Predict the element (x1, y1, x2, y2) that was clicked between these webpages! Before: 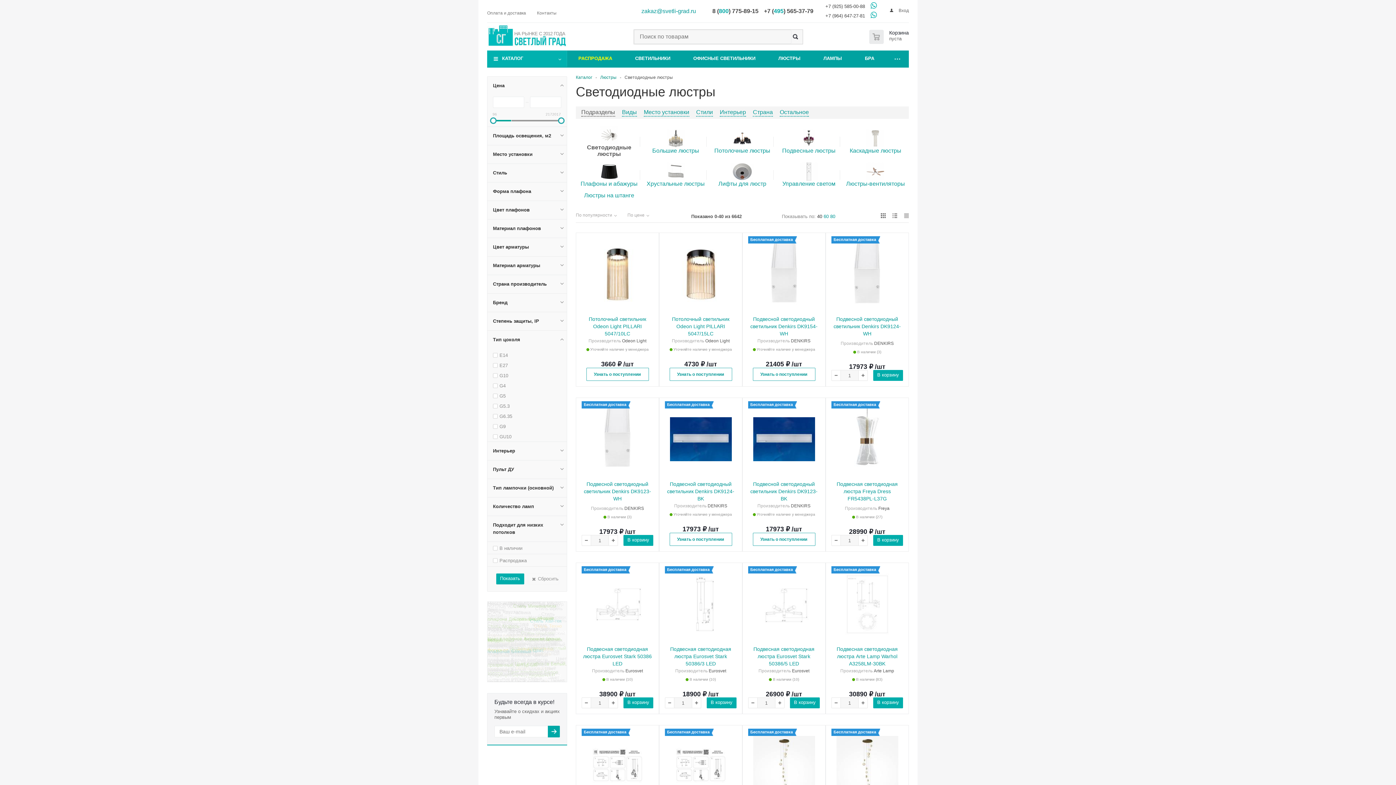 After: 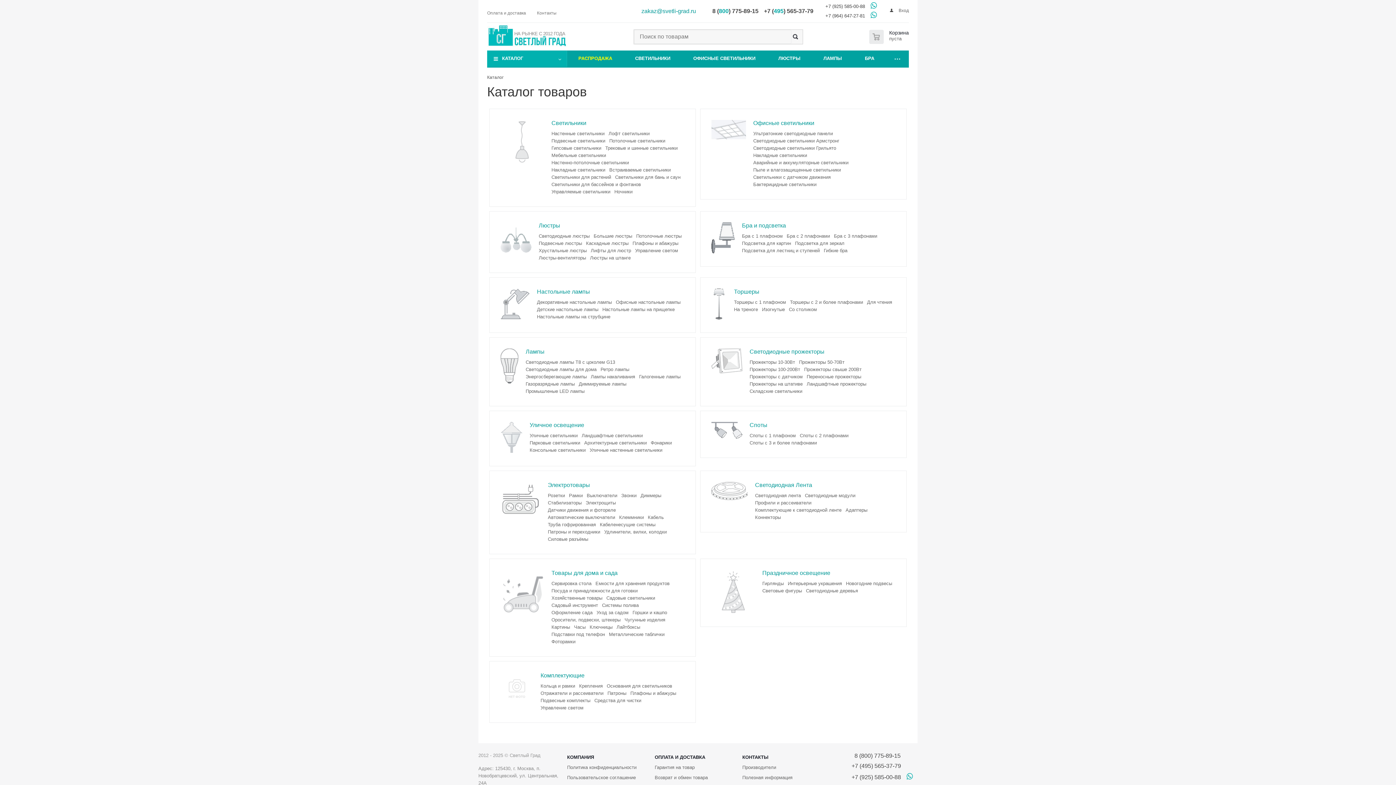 Action: bbox: (576, 74, 592, 80) label: Каталог